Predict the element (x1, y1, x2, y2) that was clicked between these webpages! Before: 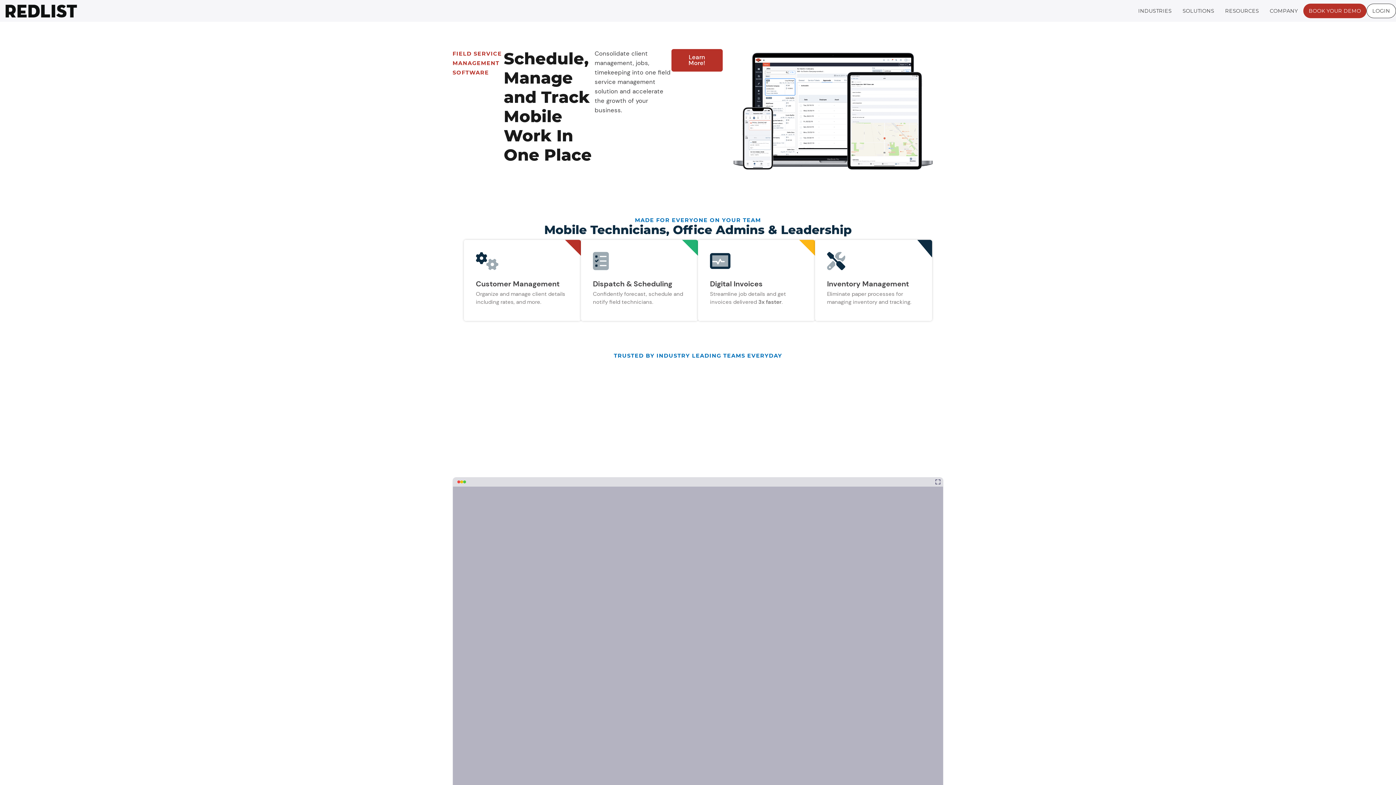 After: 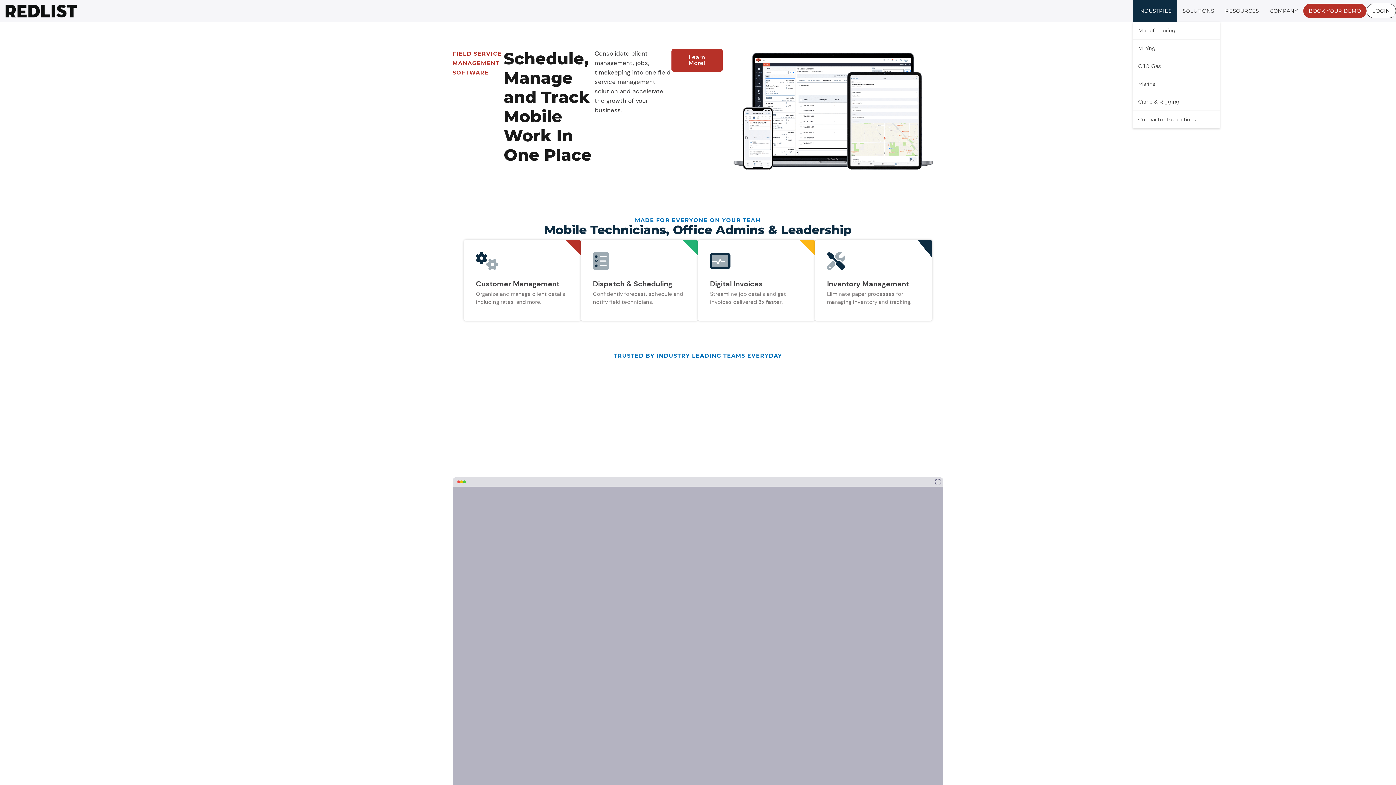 Action: bbox: (1133, 0, 1177, 21) label: INDUSTRIES